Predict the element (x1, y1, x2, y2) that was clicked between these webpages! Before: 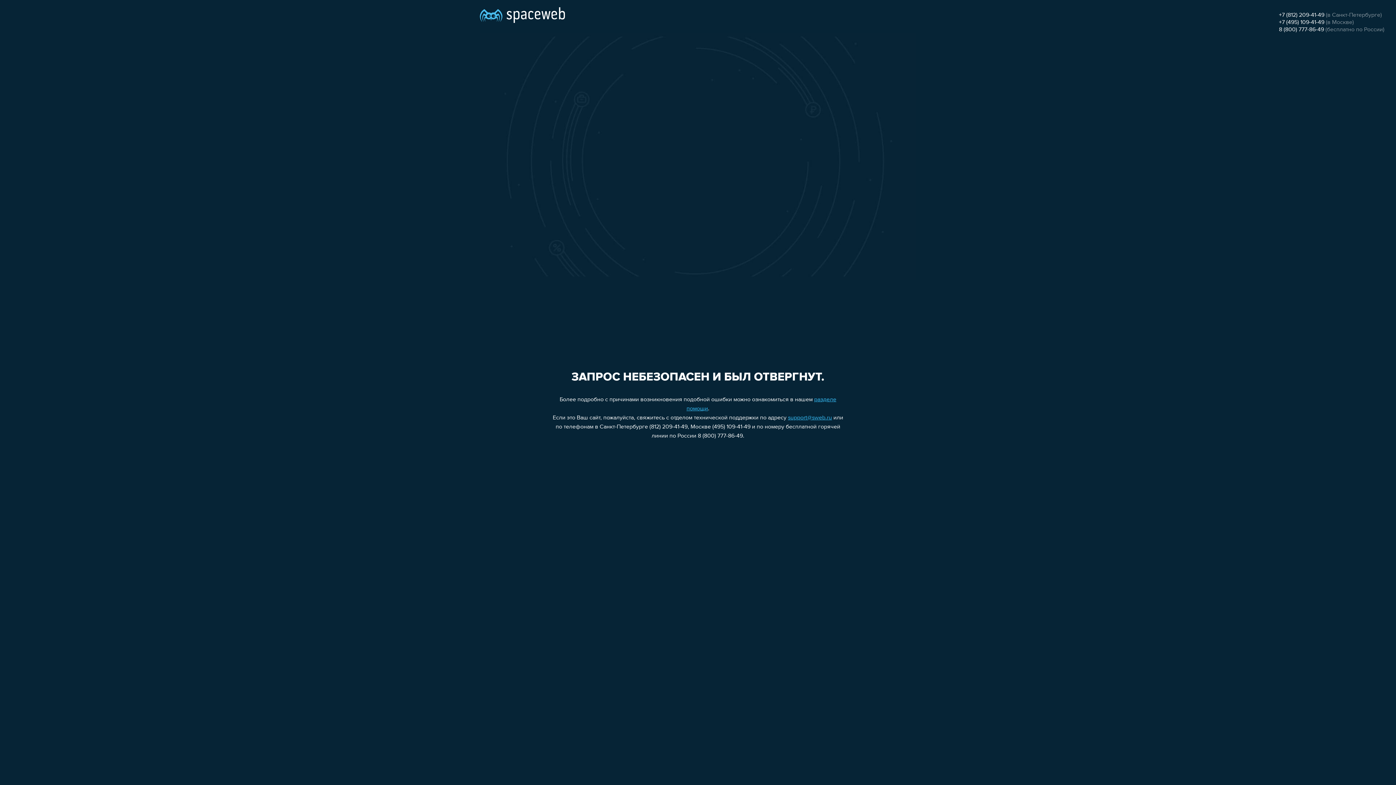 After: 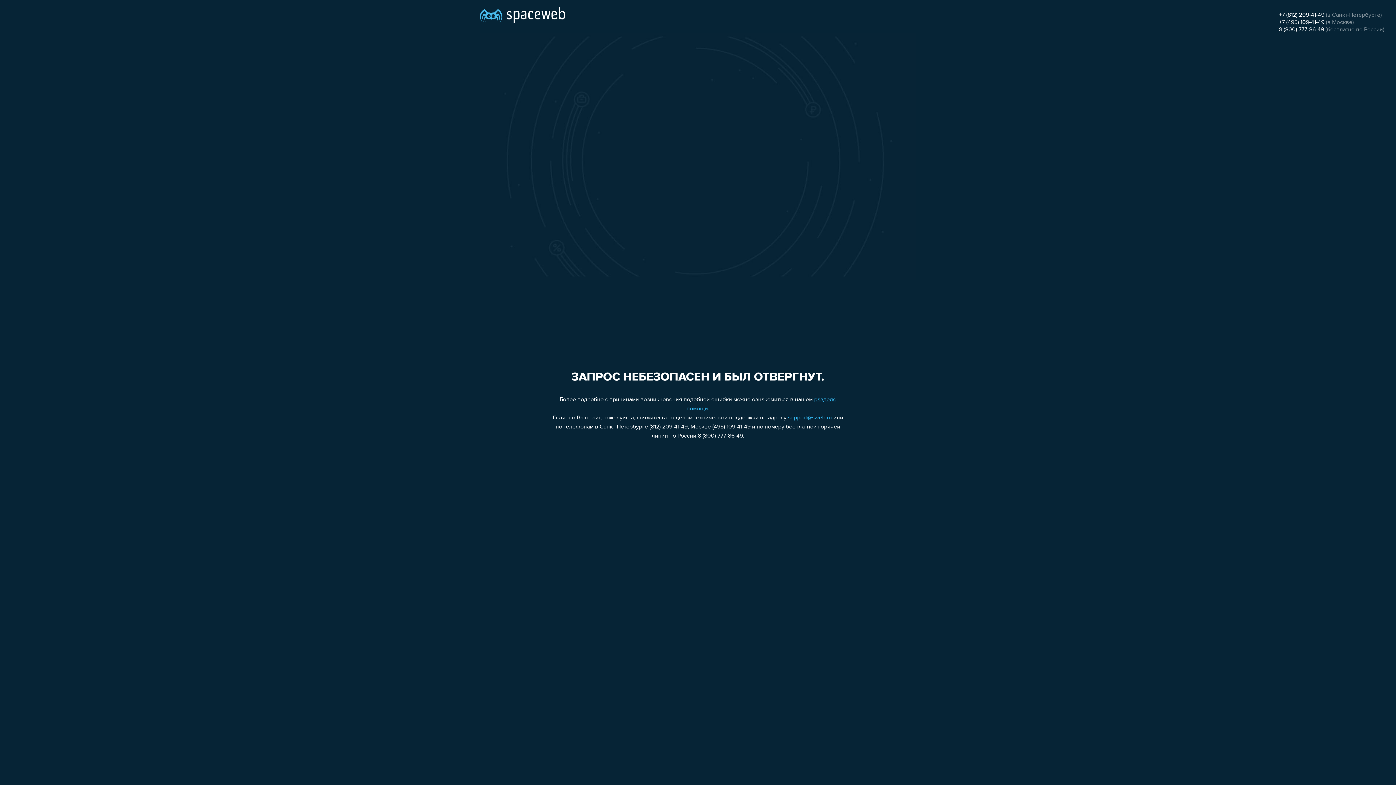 Action: bbox: (788, 415, 832, 421) label: support@sweb.ru